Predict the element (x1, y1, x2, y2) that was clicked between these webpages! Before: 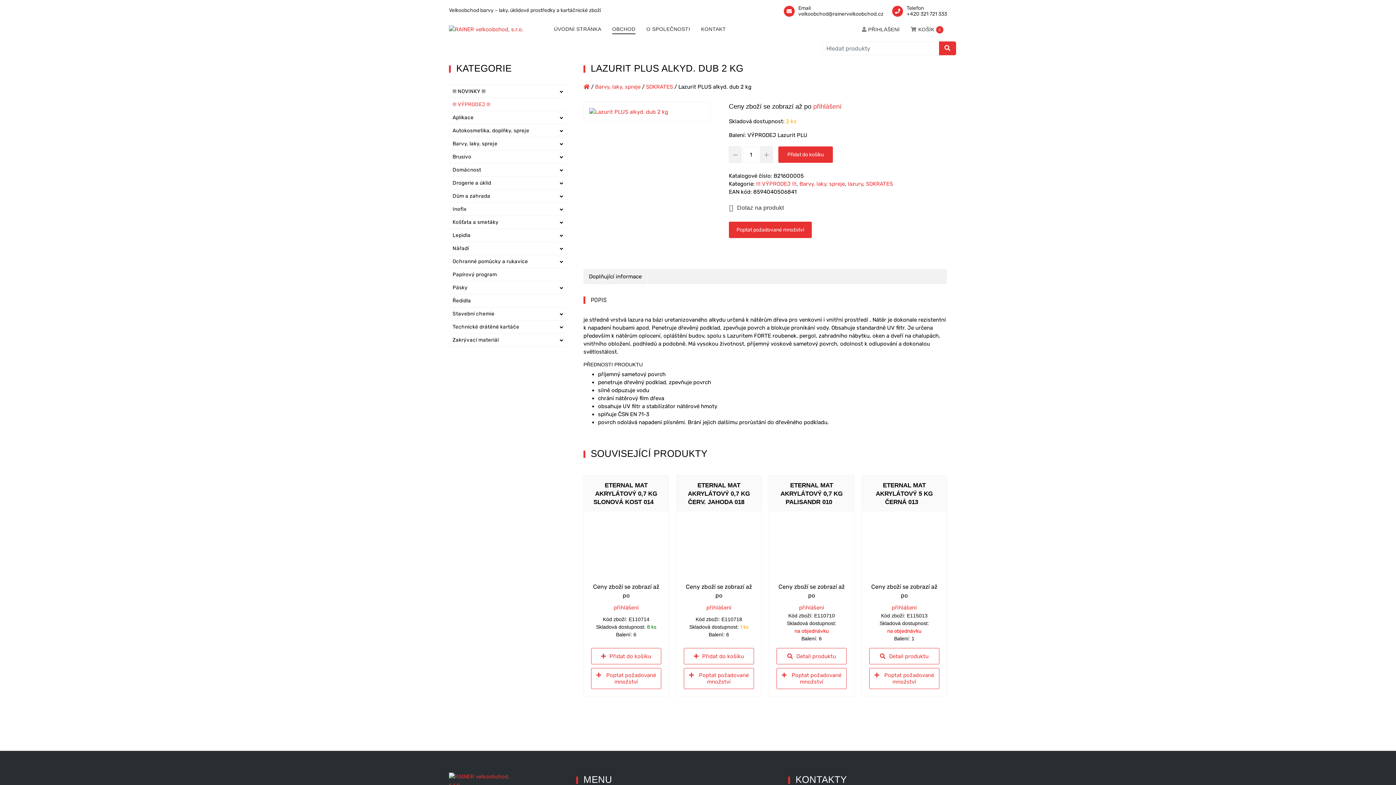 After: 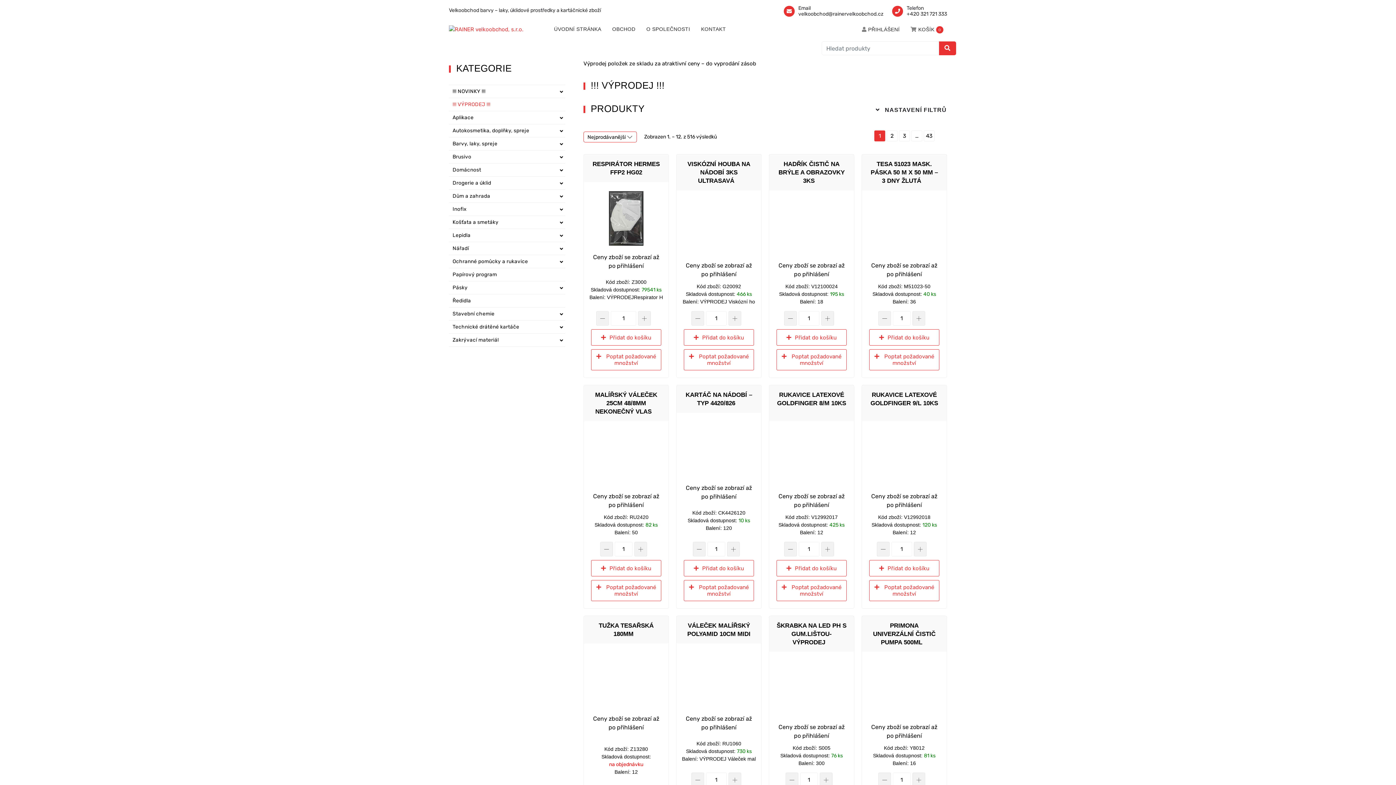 Action: label: !!! VÝPRODEJ !!! bbox: (449, 98, 499, 110)